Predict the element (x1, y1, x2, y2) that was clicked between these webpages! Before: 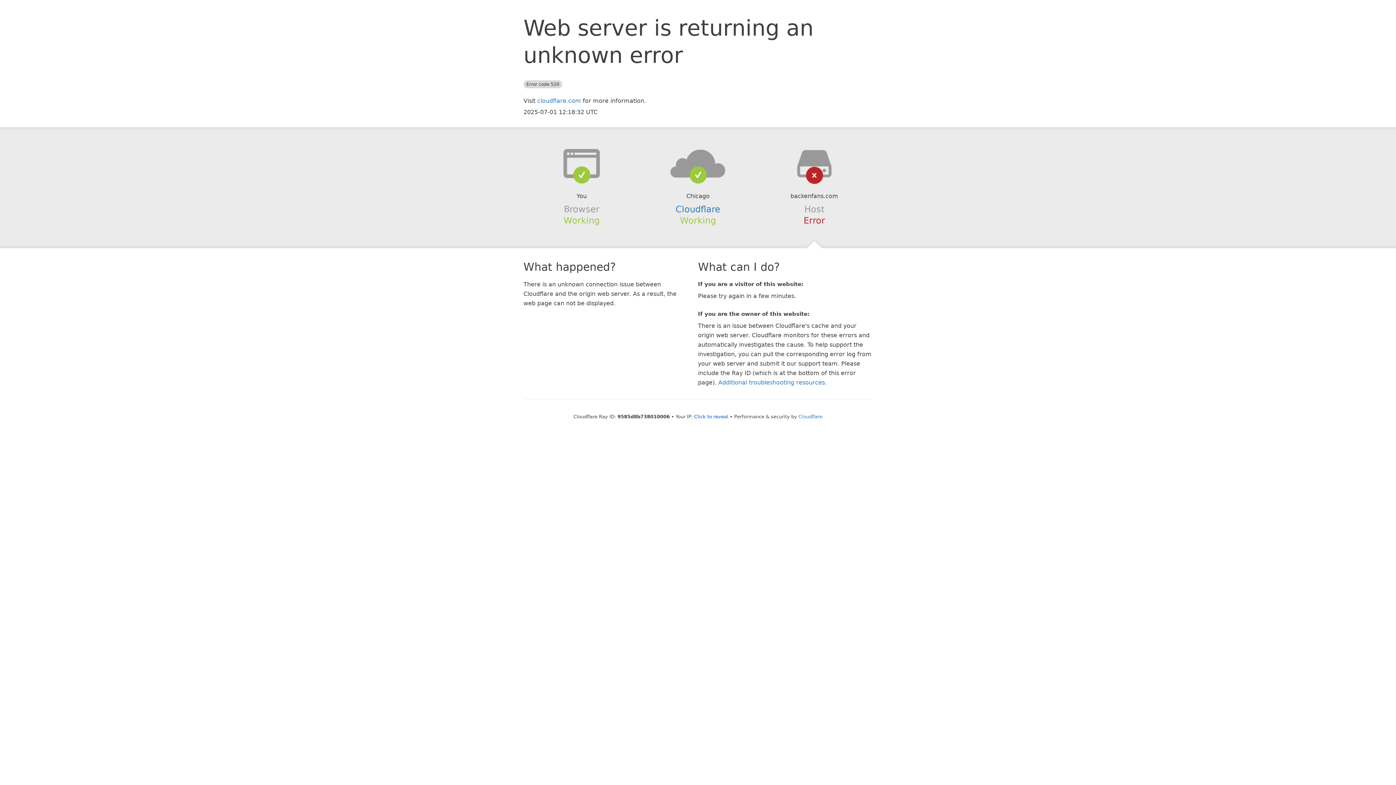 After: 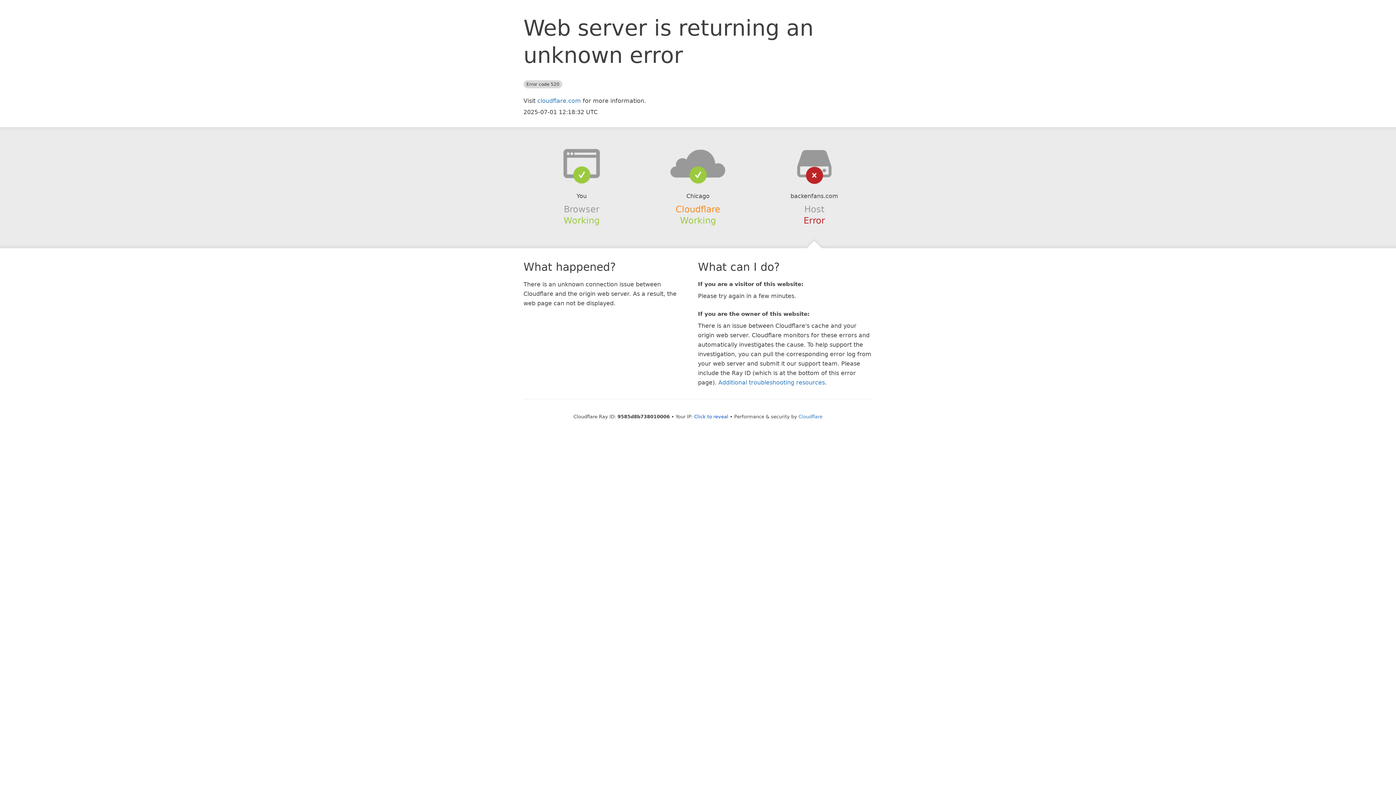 Action: label: Cloudflare bbox: (675, 204, 720, 214)